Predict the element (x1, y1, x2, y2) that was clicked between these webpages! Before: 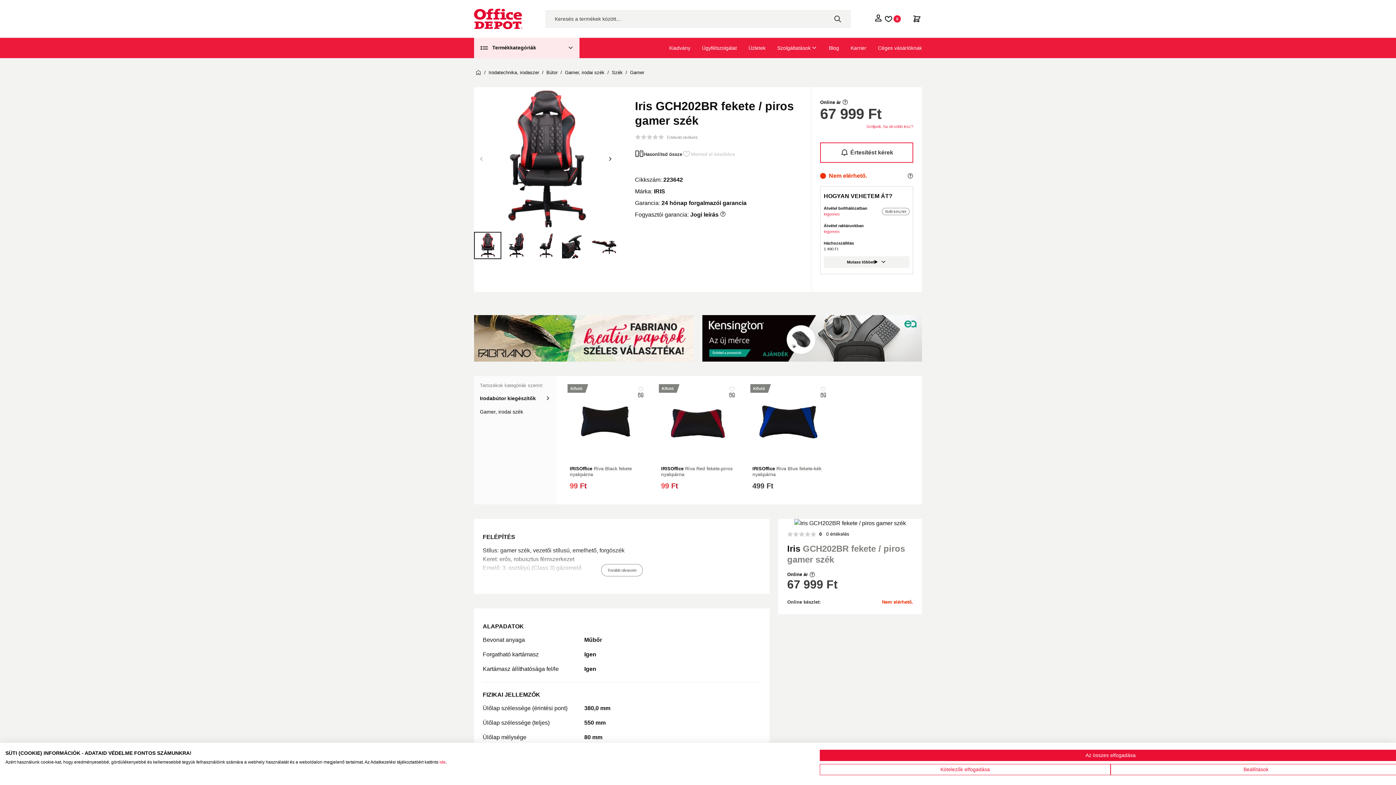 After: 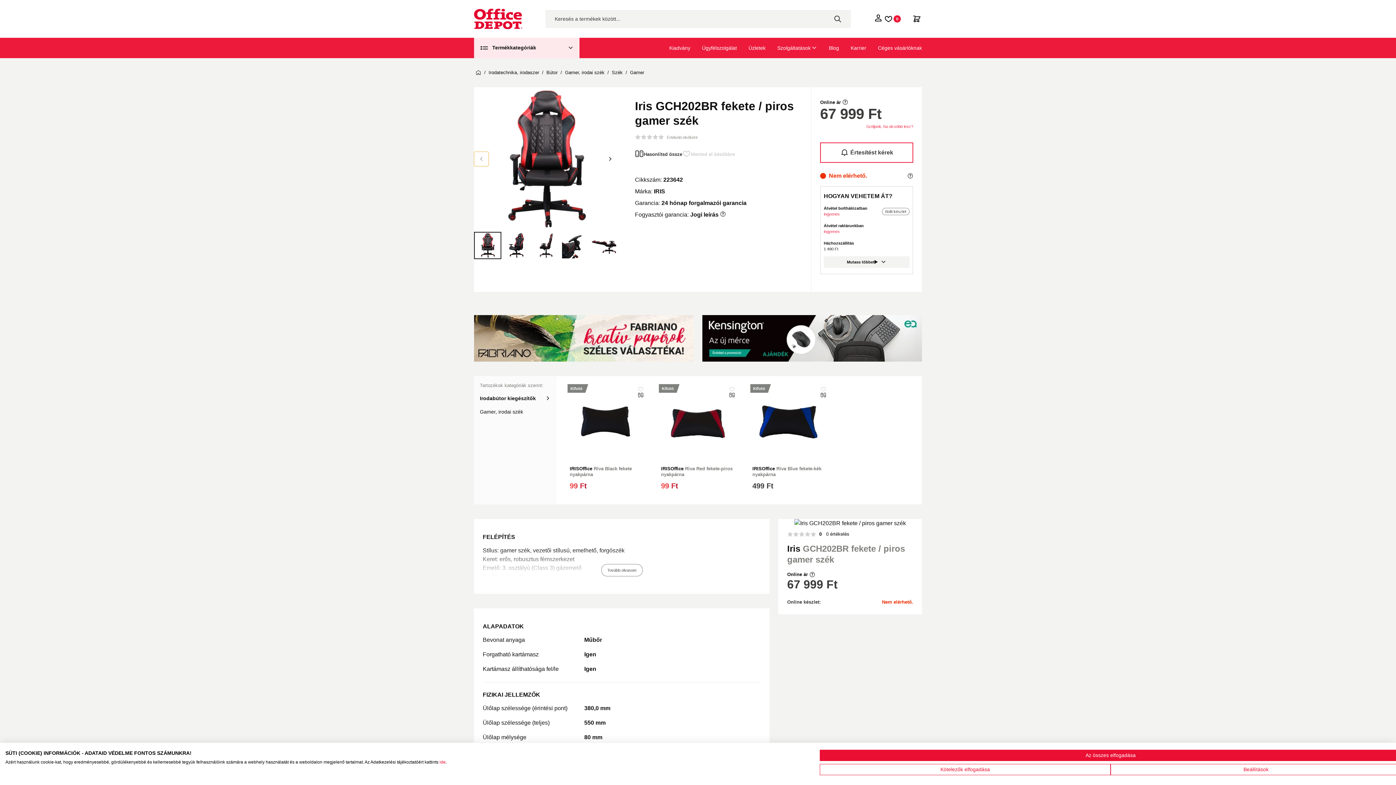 Action: label: chevron_left_16 bbox: (474, 151, 488, 166)